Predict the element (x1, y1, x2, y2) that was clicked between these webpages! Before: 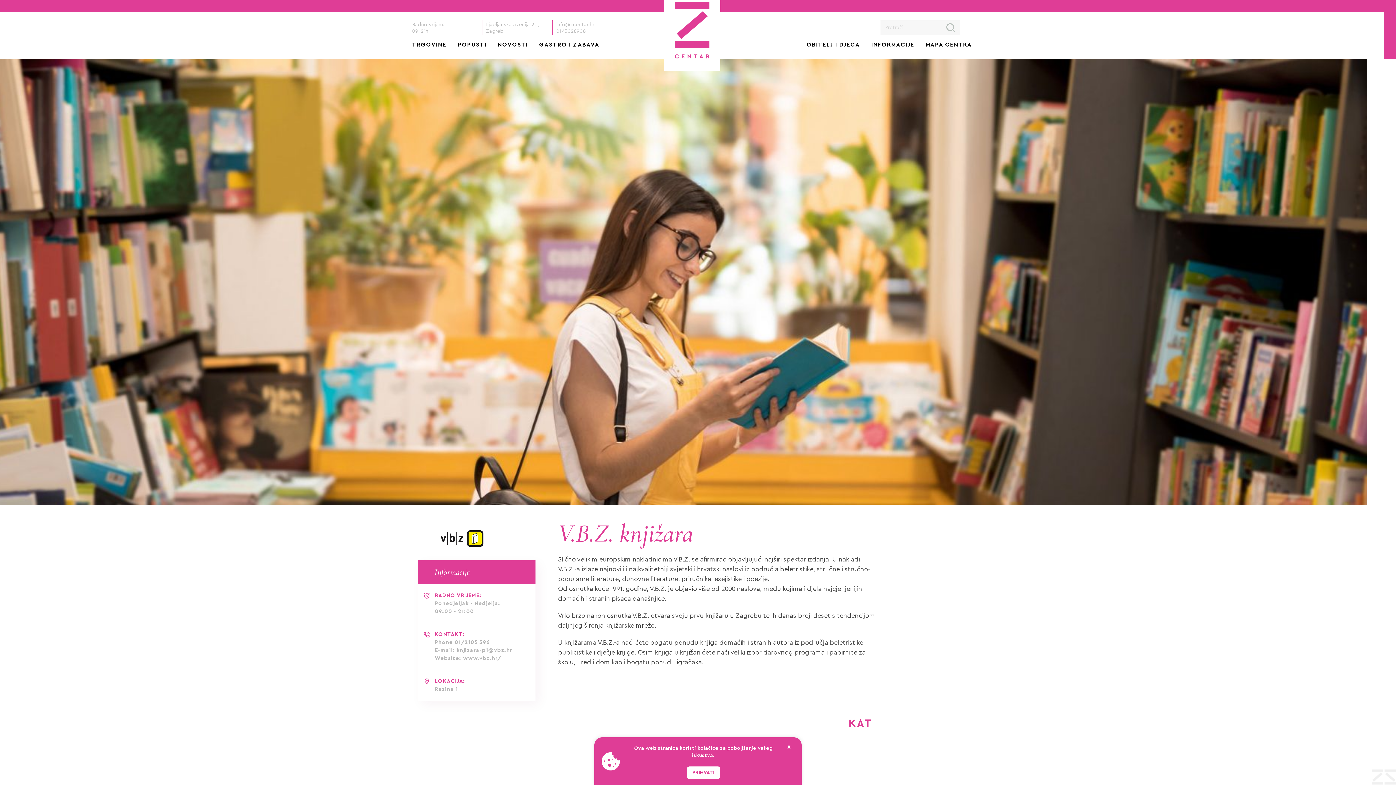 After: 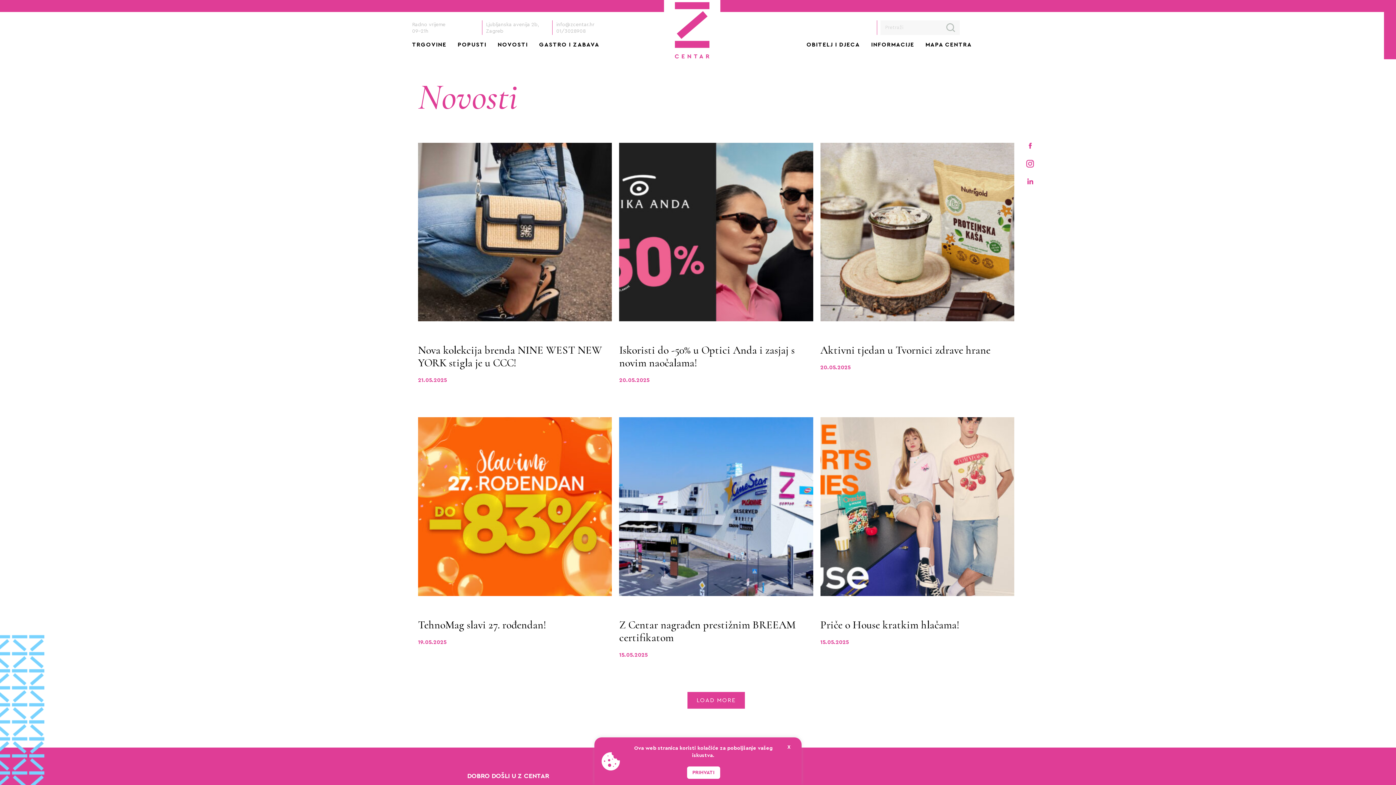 Action: bbox: (497, 40, 528, 49) label: NOVOSTI